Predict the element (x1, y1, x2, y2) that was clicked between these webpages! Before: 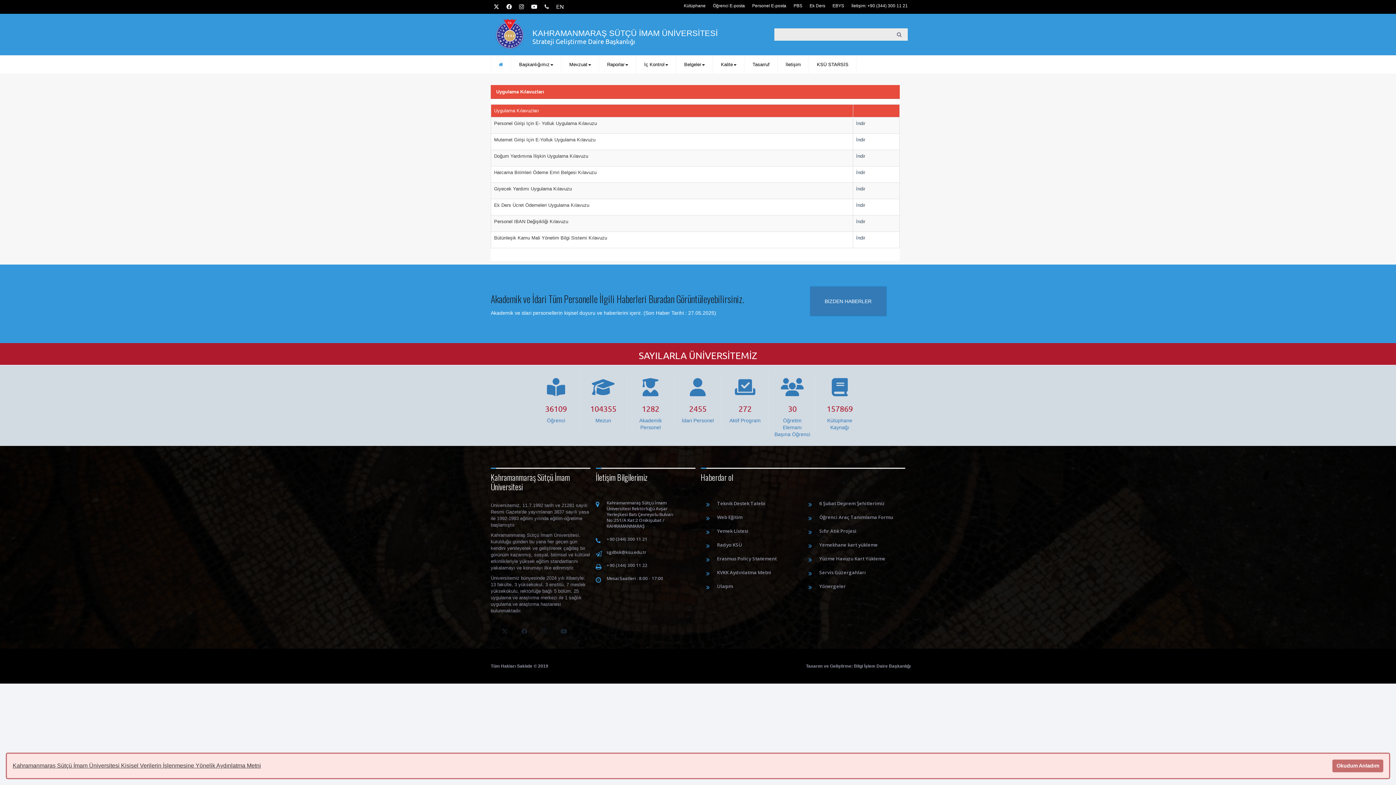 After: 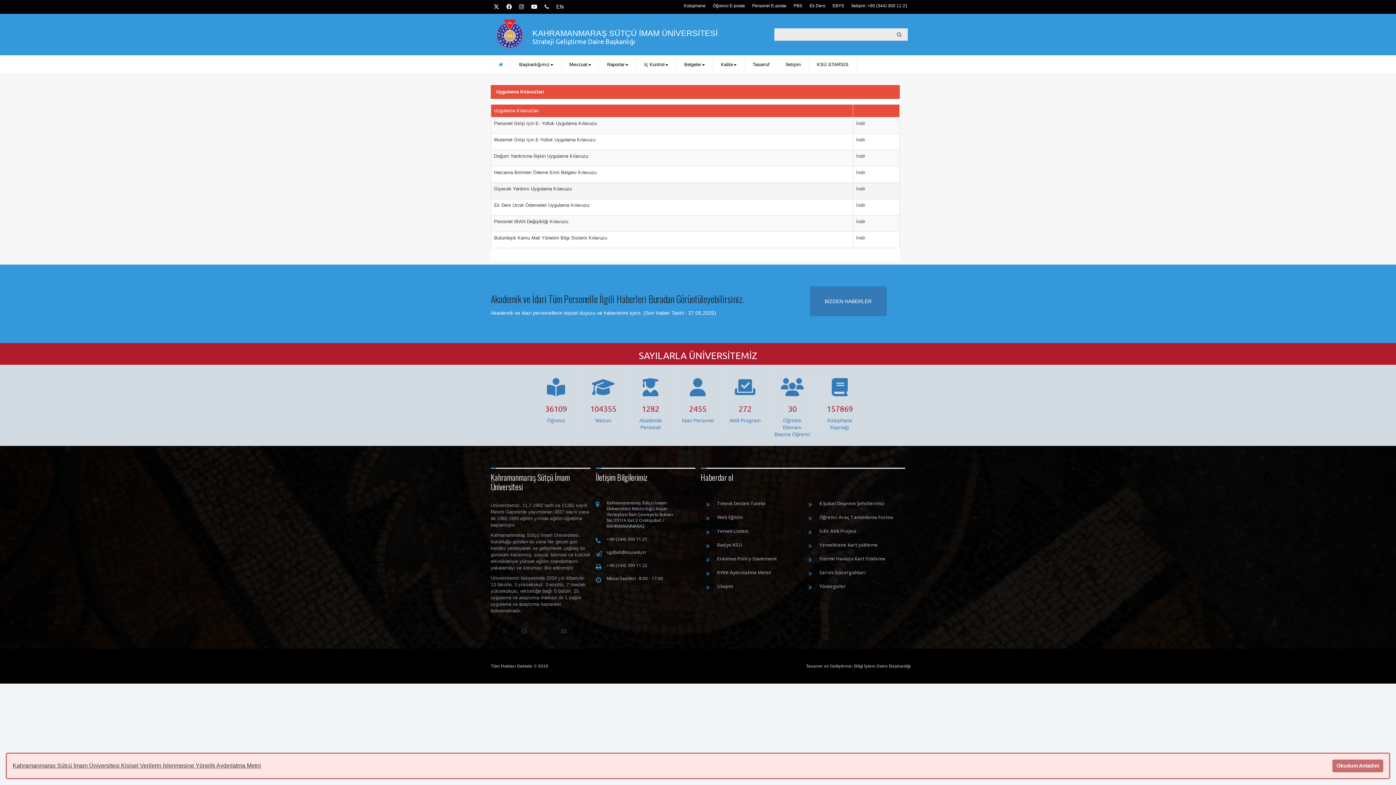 Action: bbox: (856, 186, 865, 191) label: İndir